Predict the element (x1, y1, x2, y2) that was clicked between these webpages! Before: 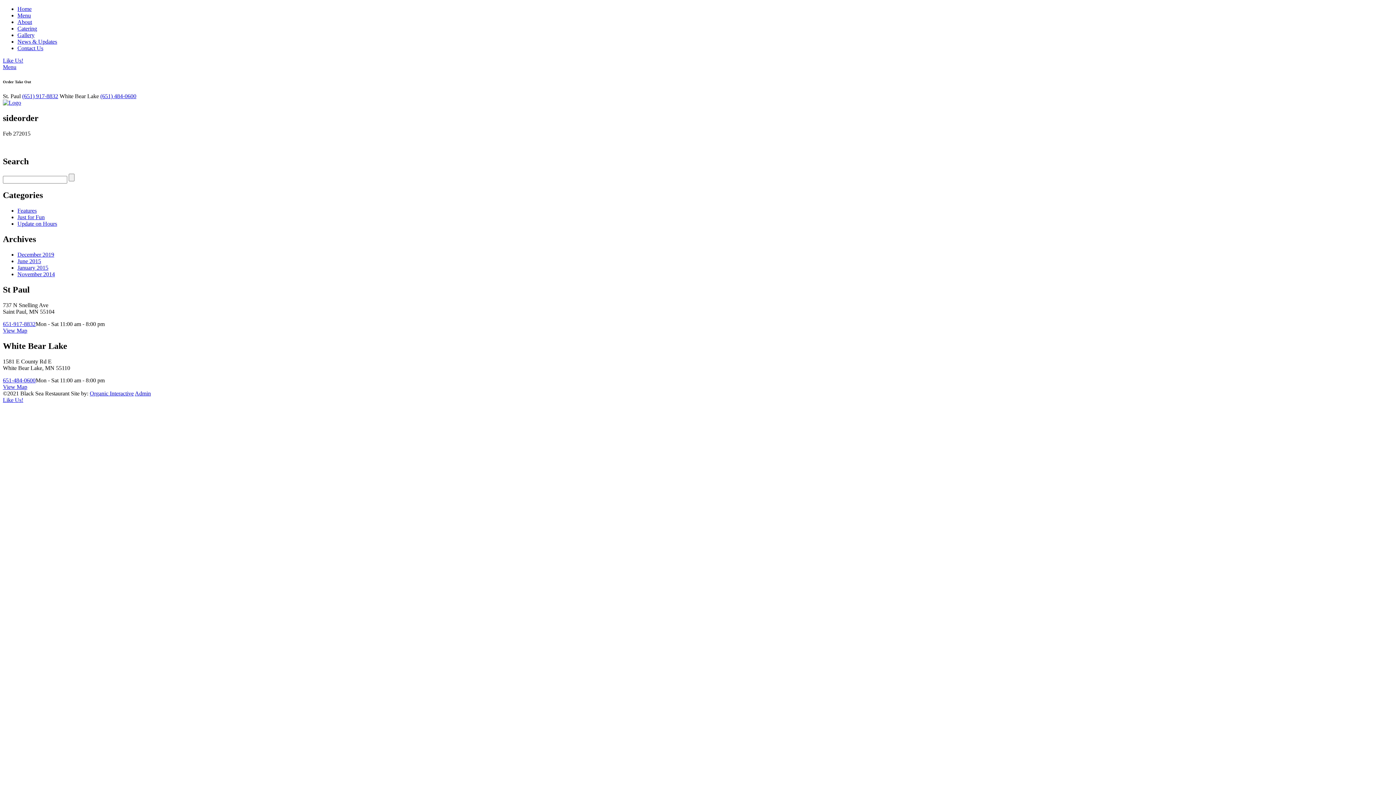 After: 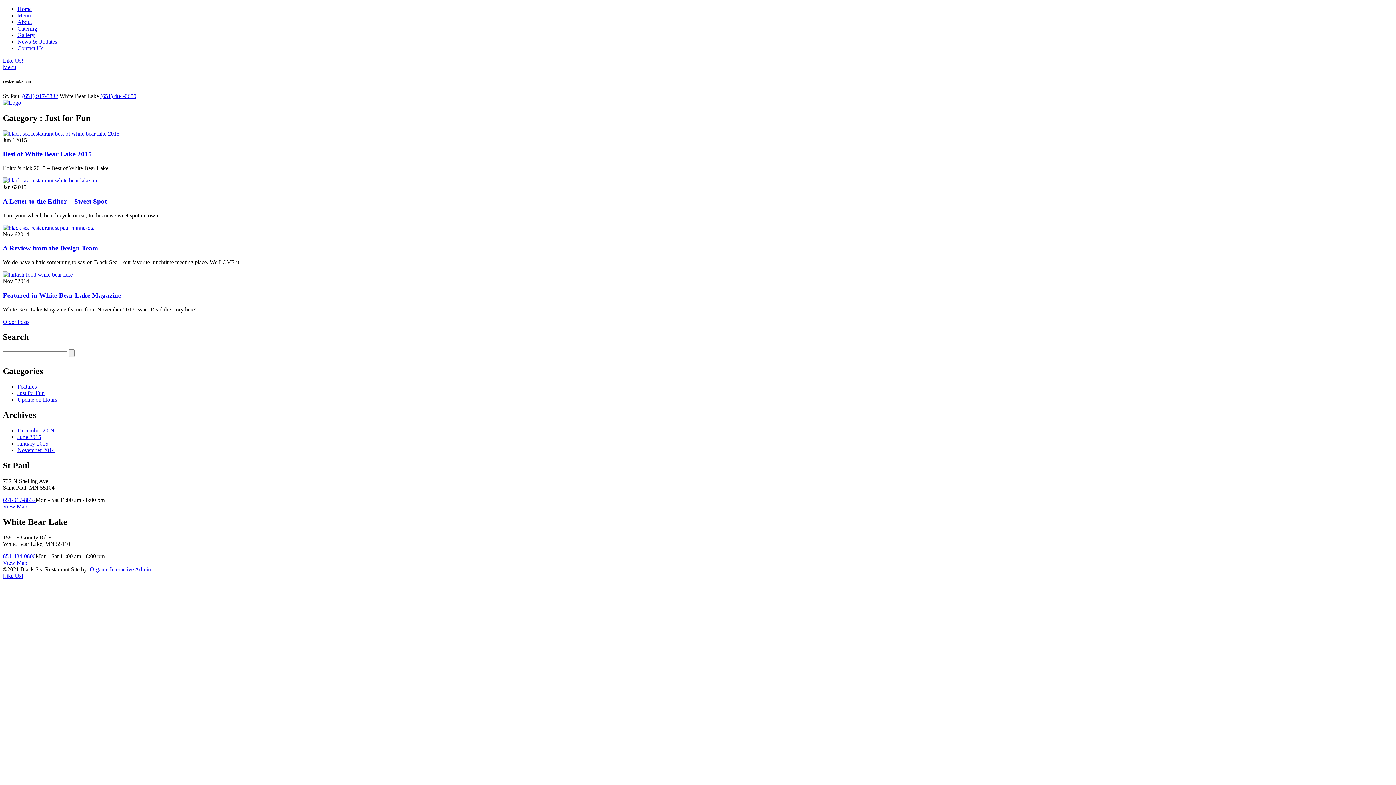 Action: bbox: (17, 214, 44, 220) label: Just for Fun